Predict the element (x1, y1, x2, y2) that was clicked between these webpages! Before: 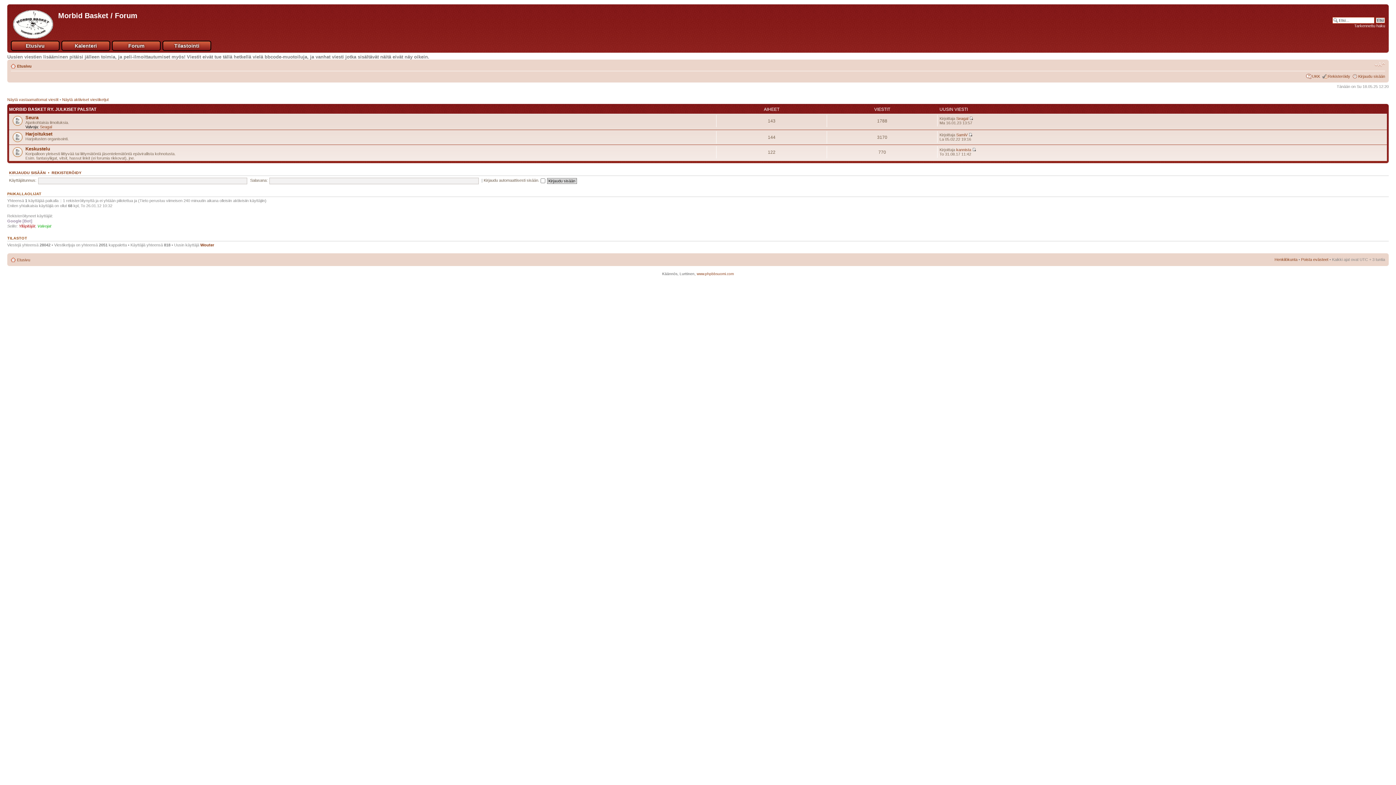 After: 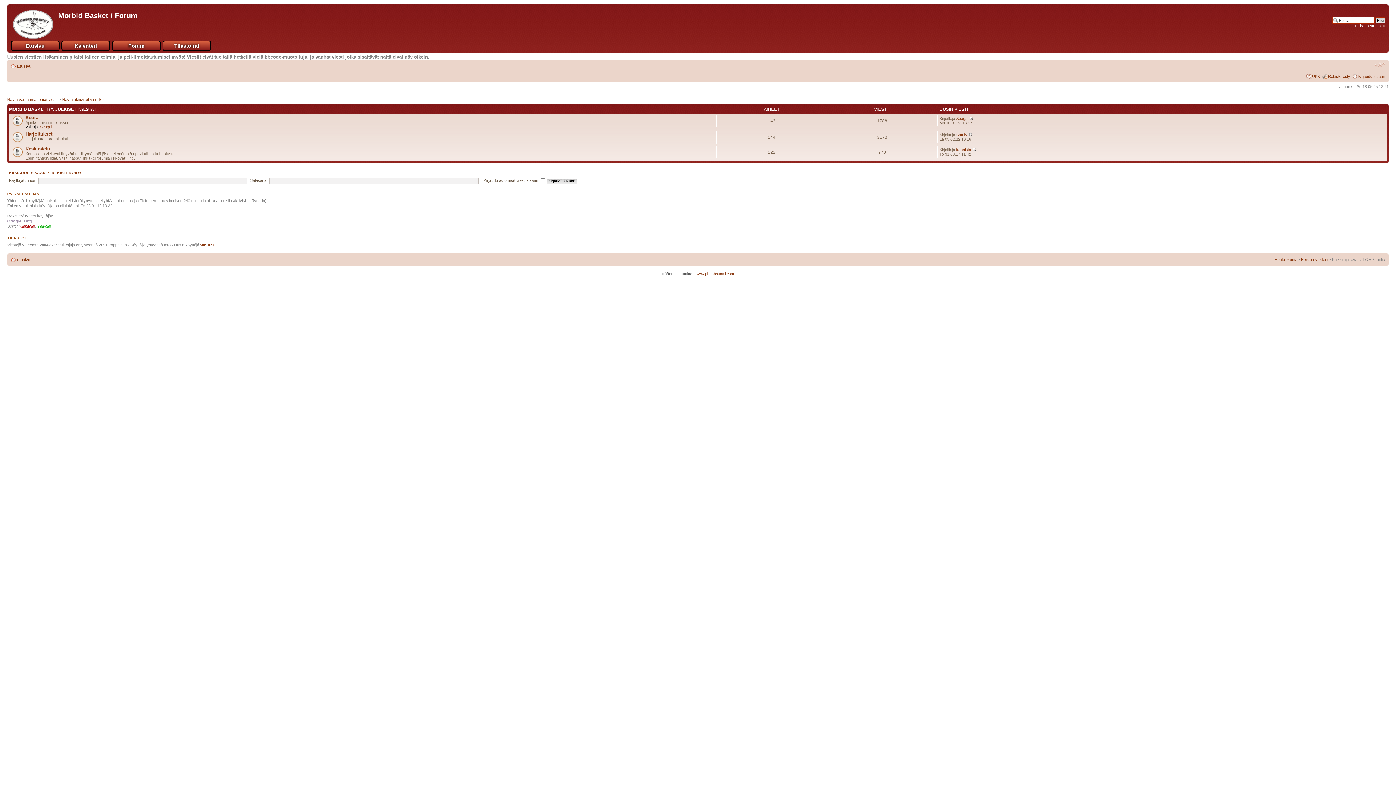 Action: bbox: (17, 257, 30, 262) label: Etusivu